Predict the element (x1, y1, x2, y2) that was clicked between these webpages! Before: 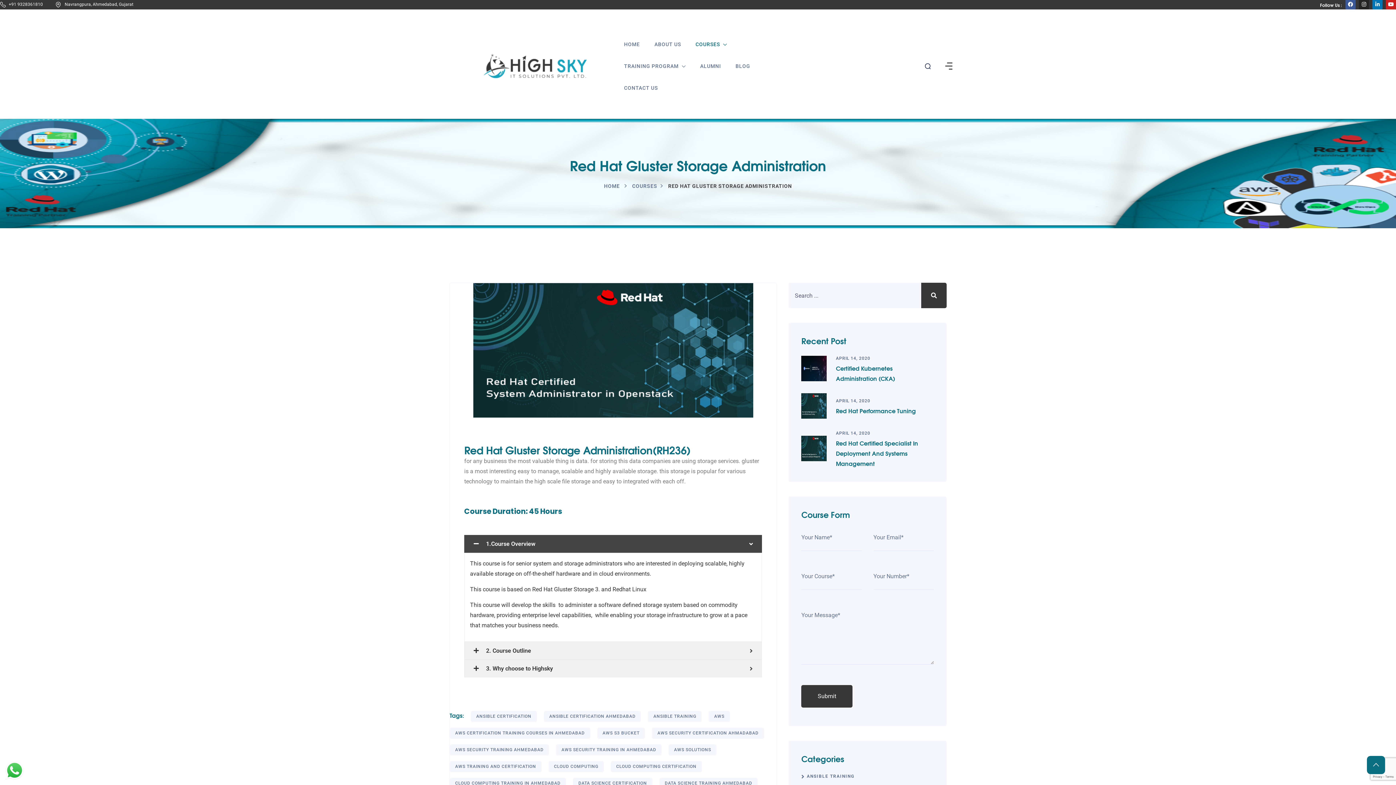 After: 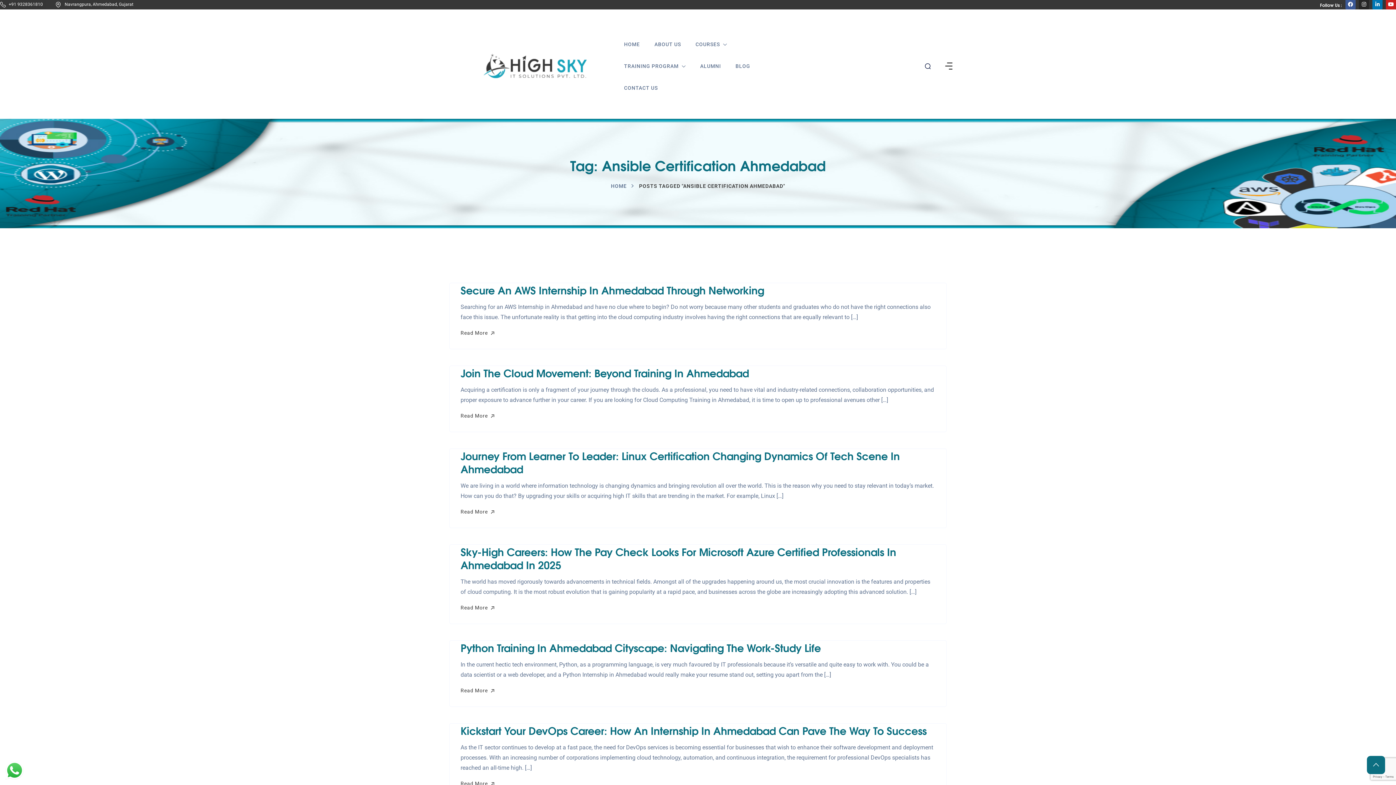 Action: label: ANSIBLE CERTIFICATION AHMEDABAD bbox: (543, 711, 641, 722)